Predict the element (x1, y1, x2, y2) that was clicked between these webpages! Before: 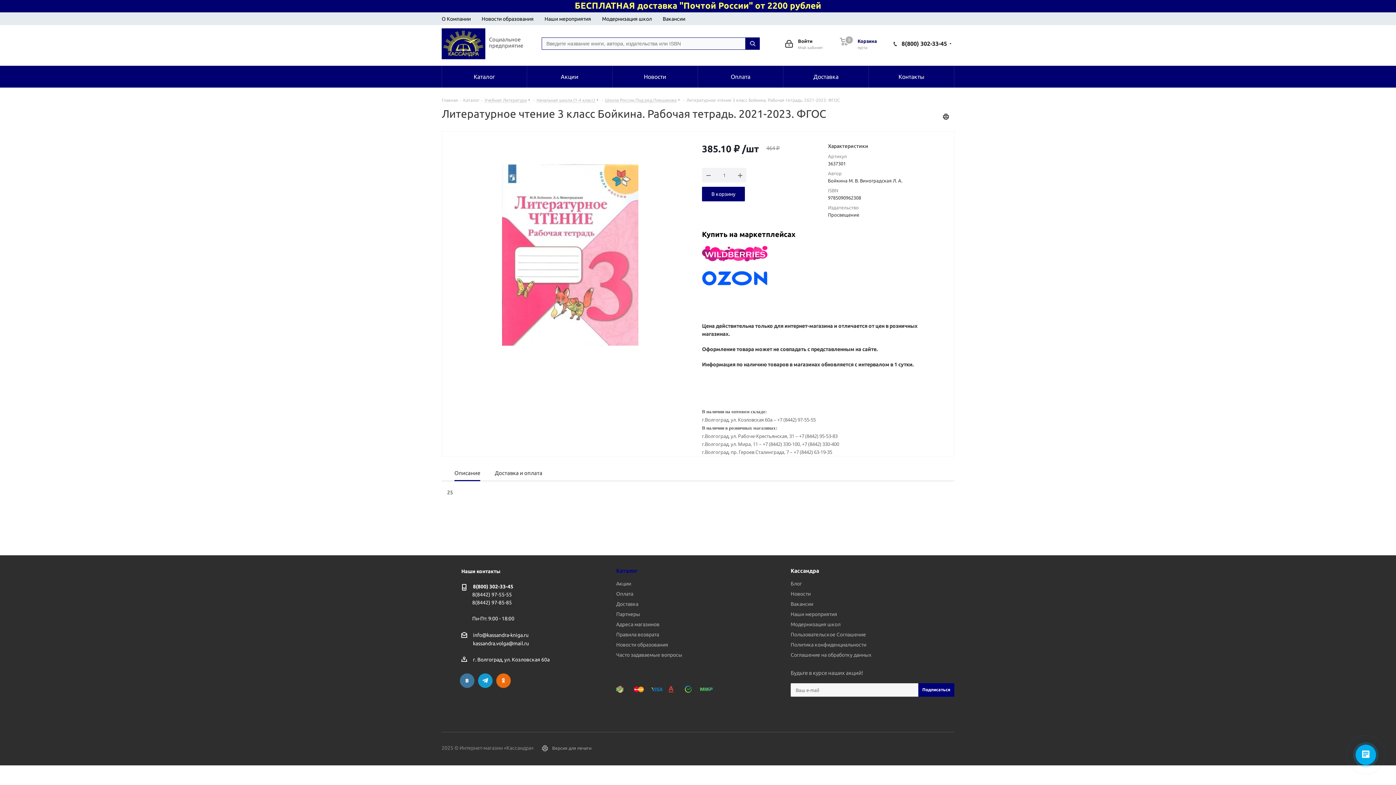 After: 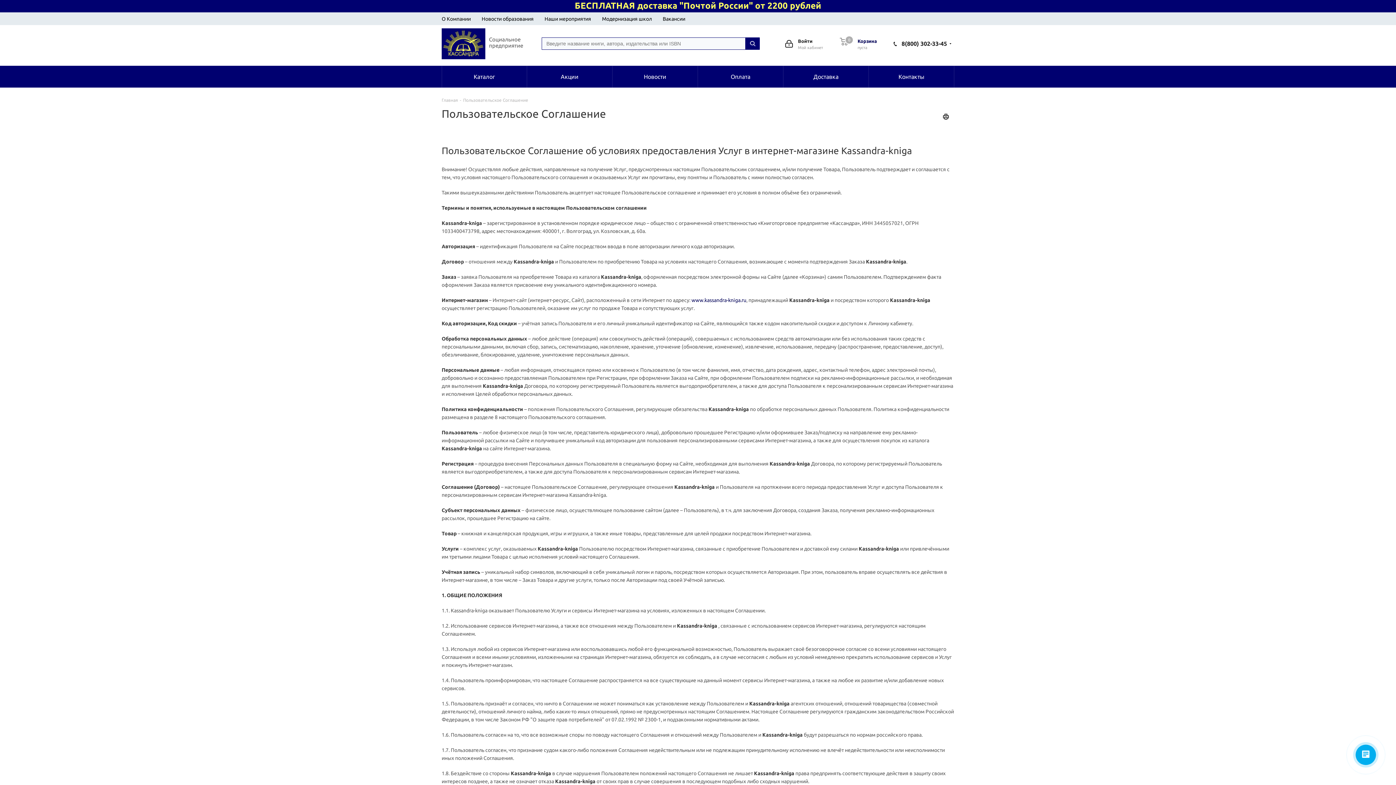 Action: bbox: (790, 632, 866, 637) label: Пользовательское Соглашение